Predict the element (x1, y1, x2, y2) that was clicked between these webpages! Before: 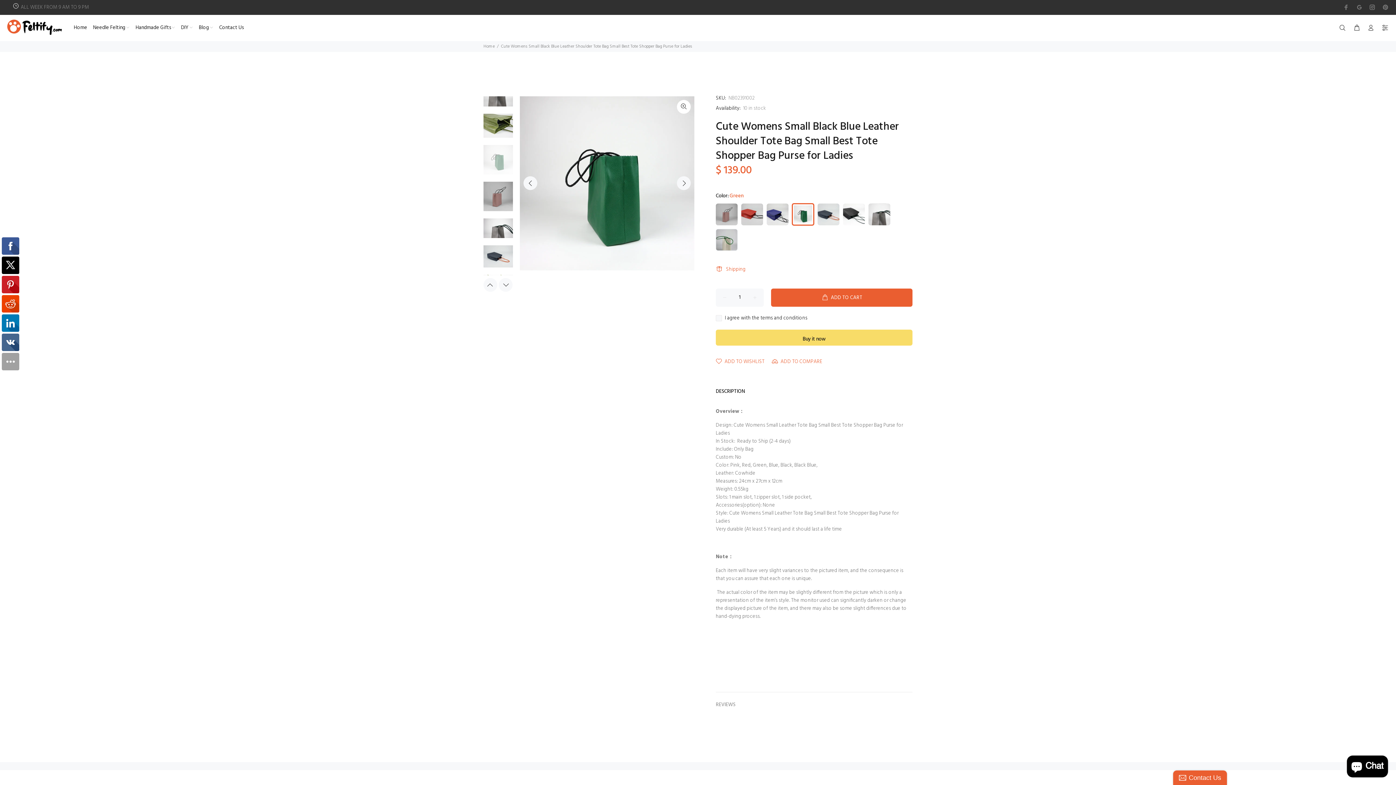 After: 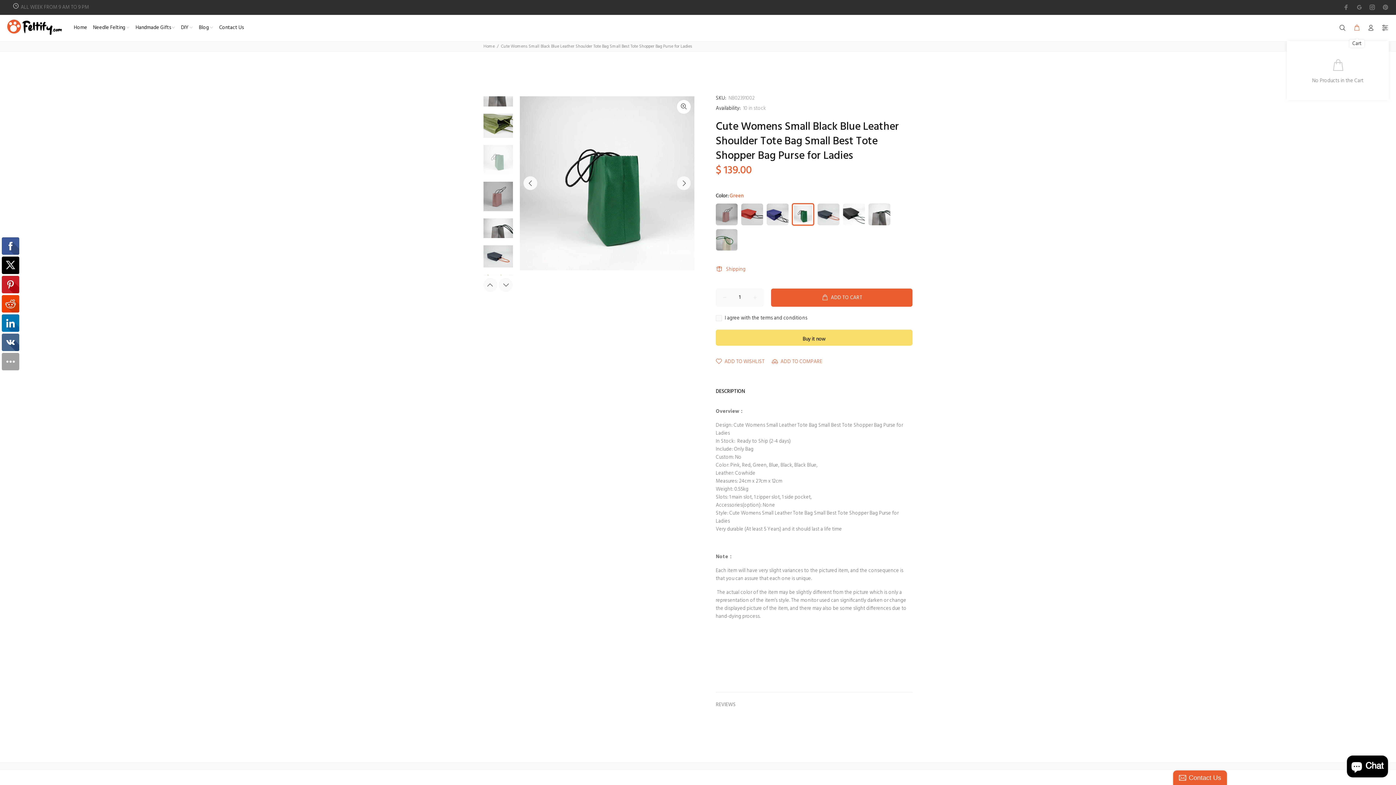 Action: bbox: (1350, 22, 1363, 34)